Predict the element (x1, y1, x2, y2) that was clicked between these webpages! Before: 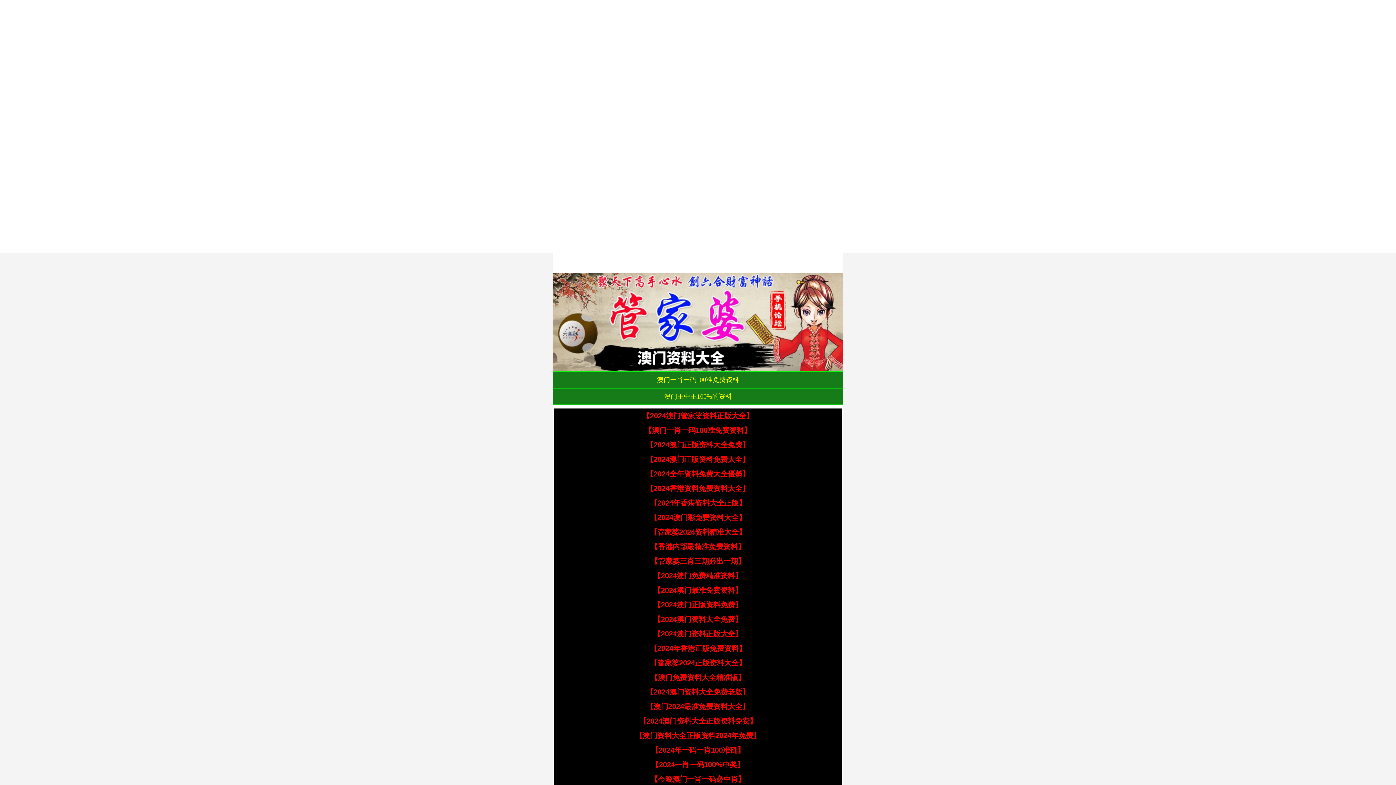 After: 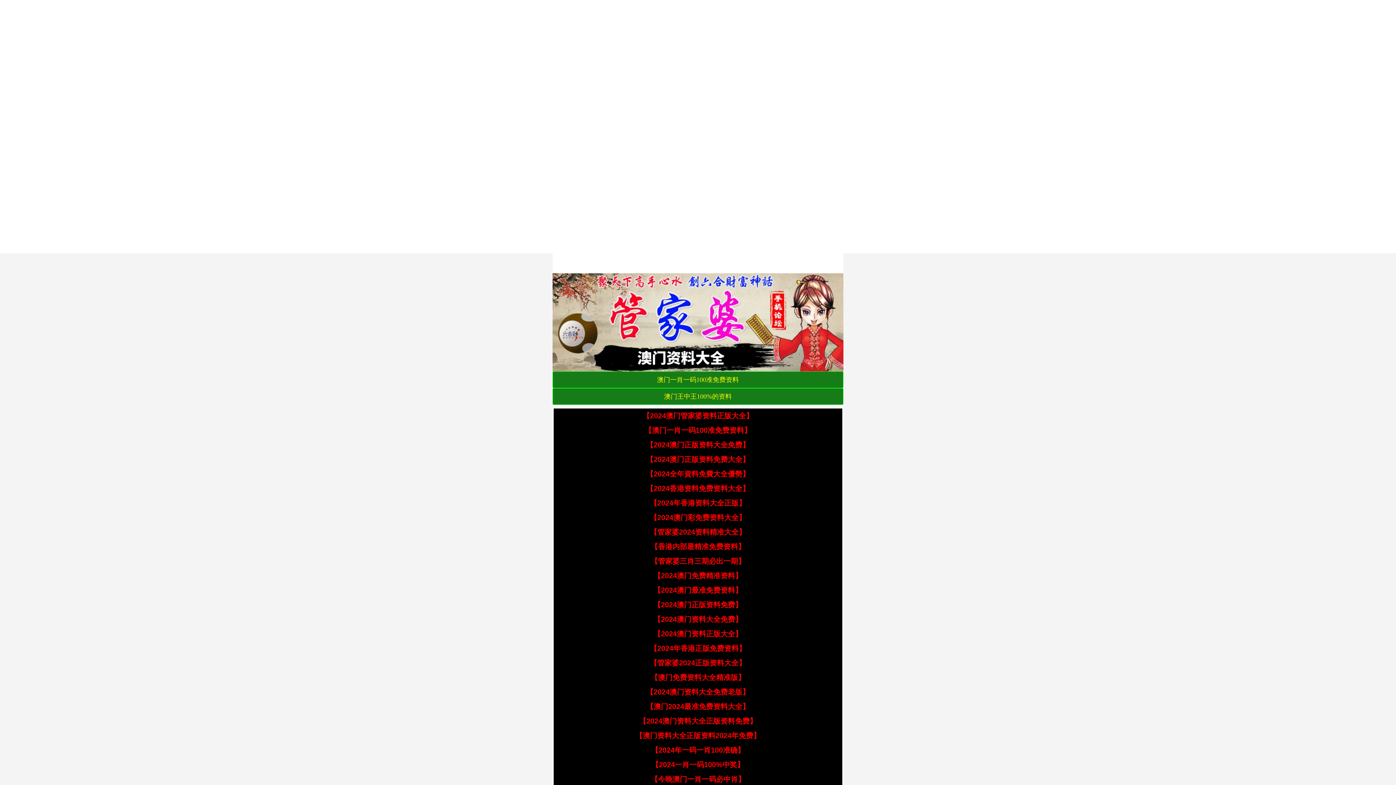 Action: bbox: (650, 644, 746, 652) label: 【2024年香港正版免费资料】